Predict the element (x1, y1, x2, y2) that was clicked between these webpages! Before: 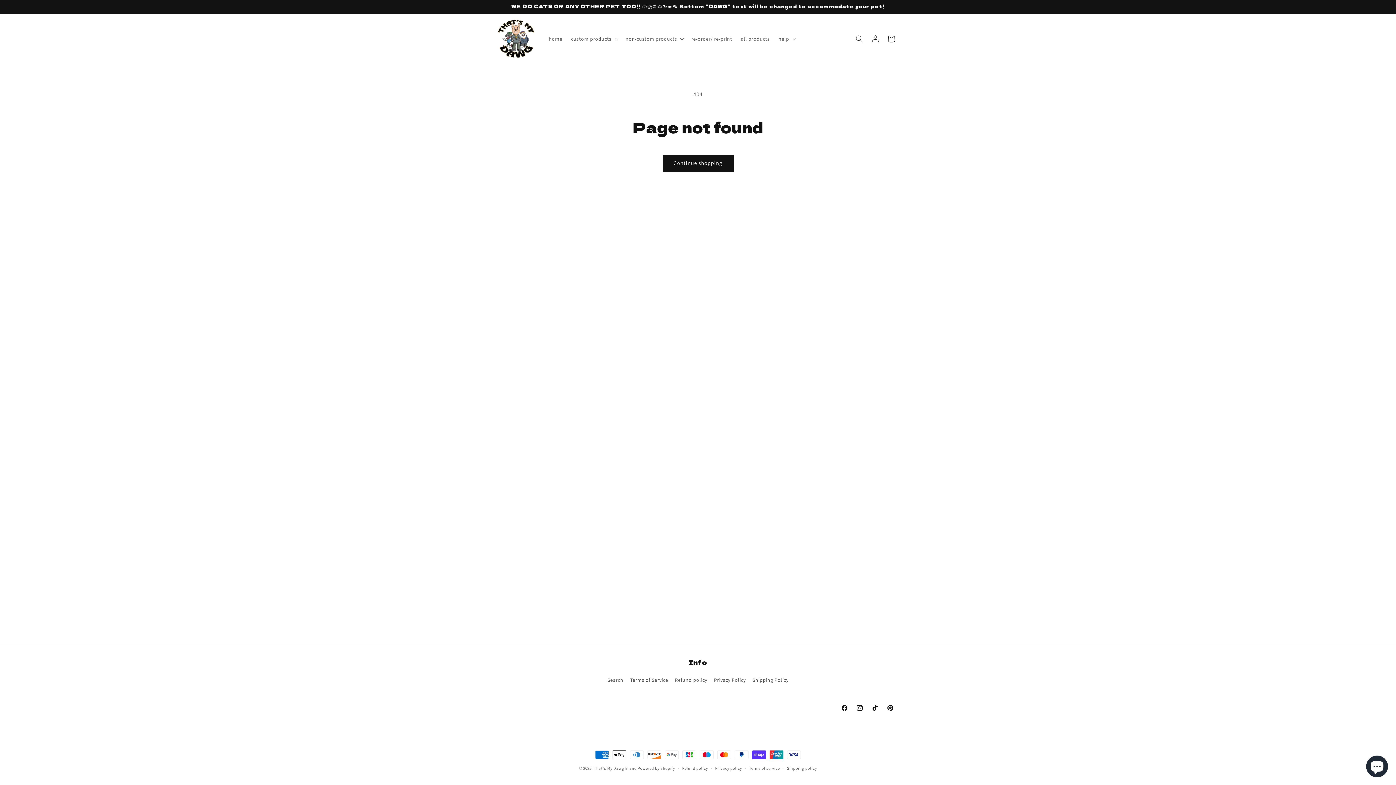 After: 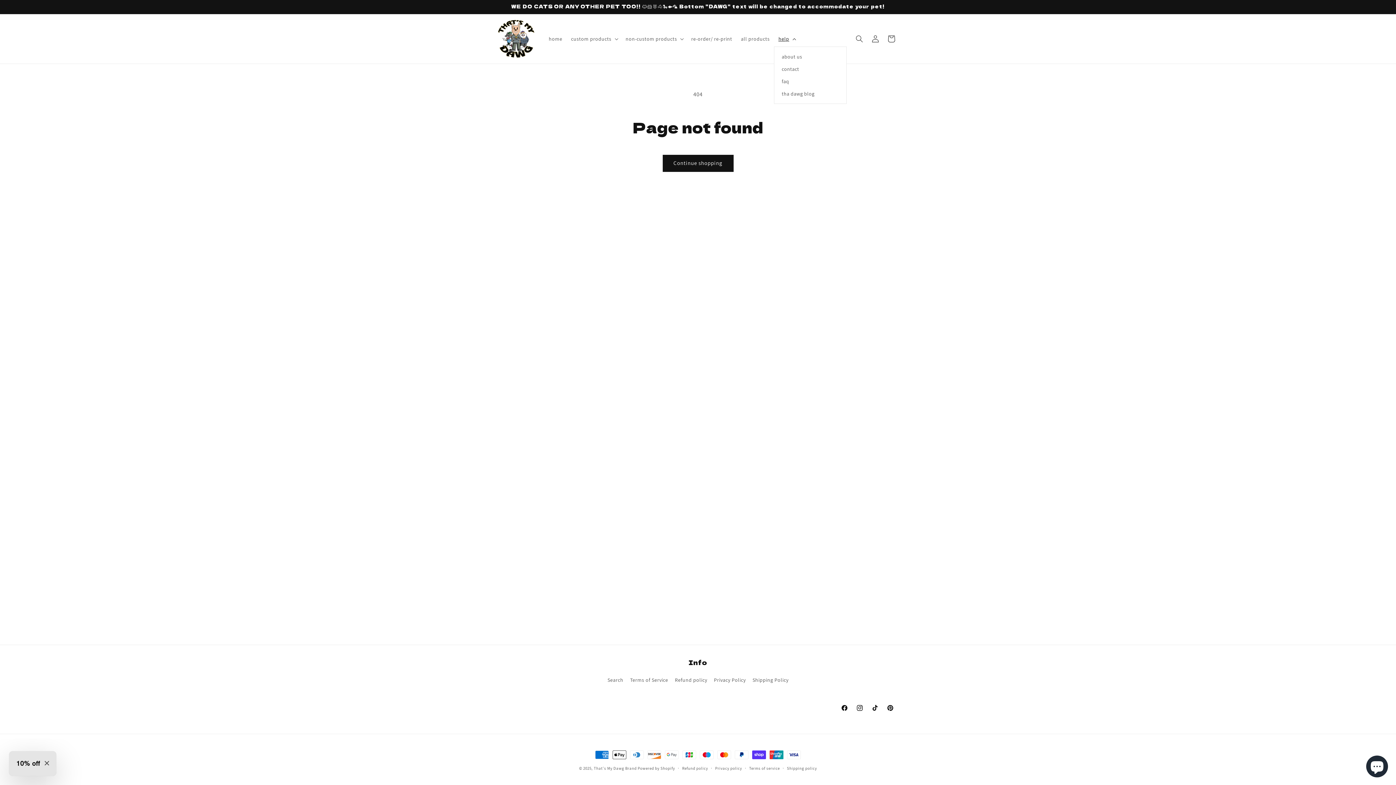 Action: label: help bbox: (774, 31, 799, 46)